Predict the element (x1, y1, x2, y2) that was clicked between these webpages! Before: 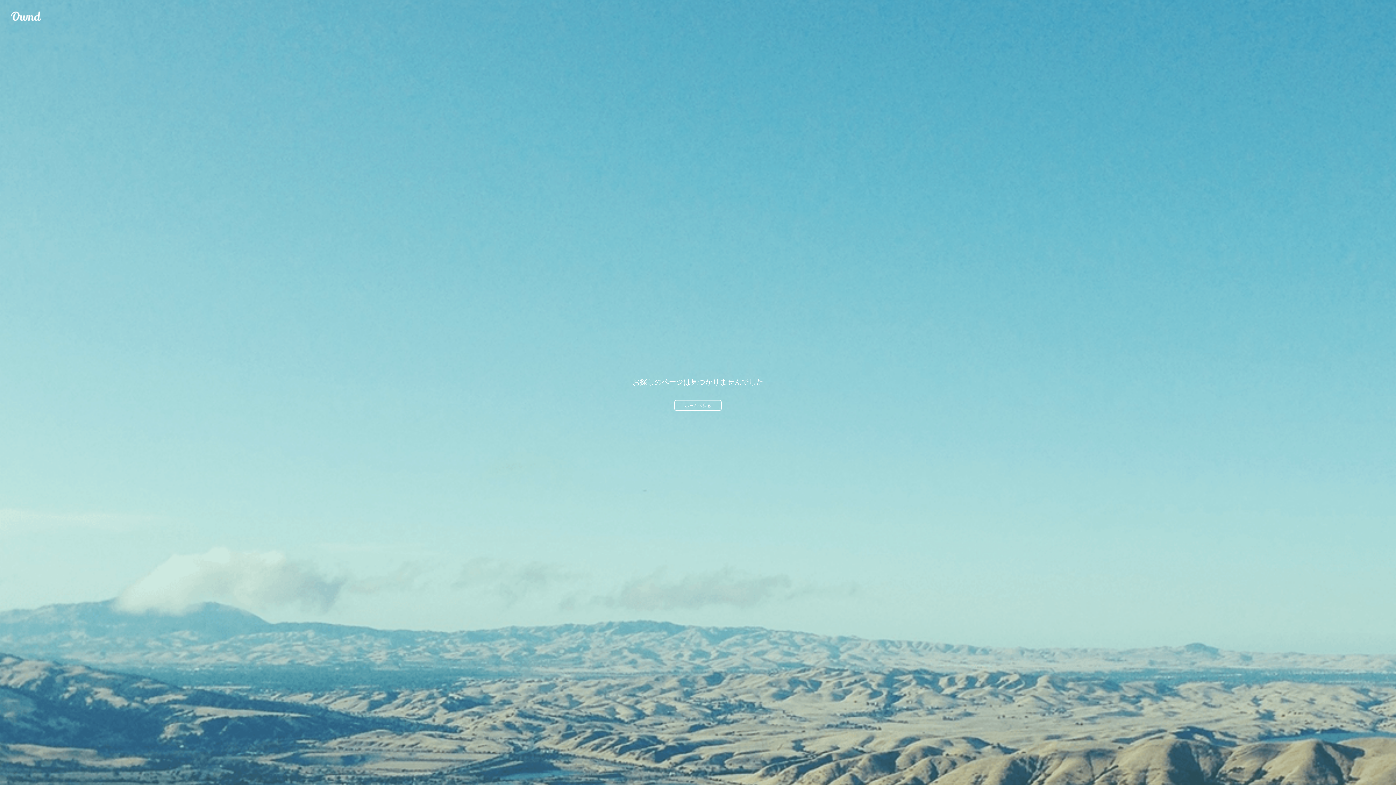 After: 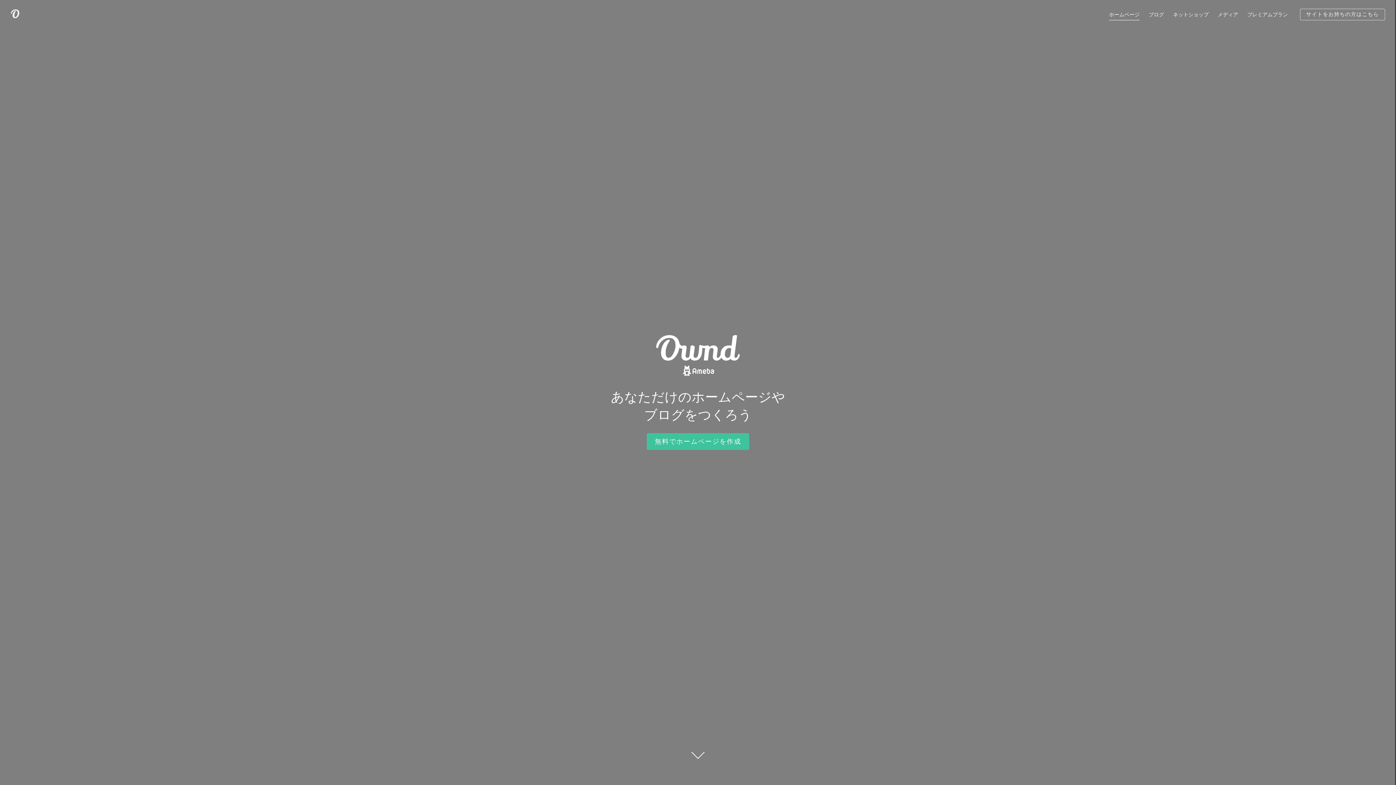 Action: label: ホームへ戻る bbox: (674, 400, 721, 410)